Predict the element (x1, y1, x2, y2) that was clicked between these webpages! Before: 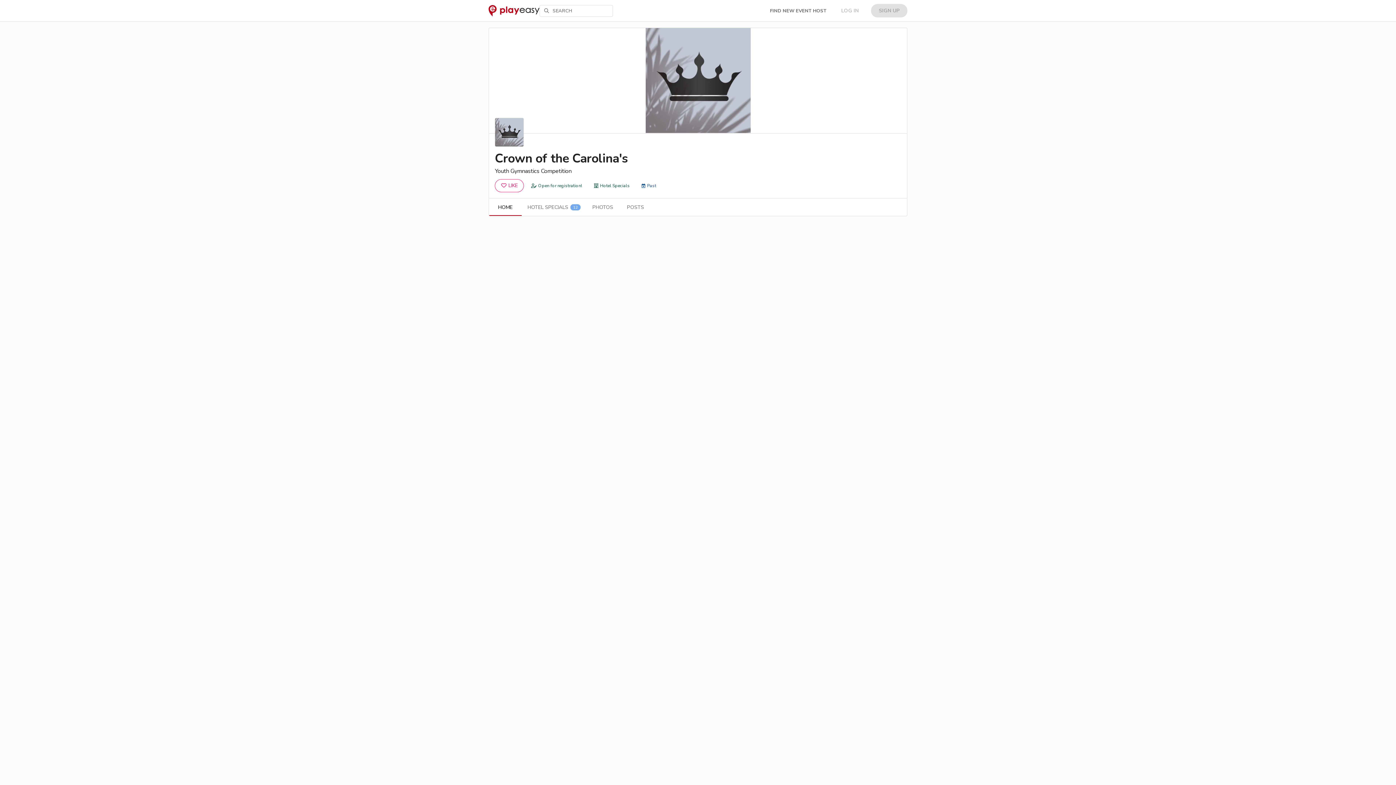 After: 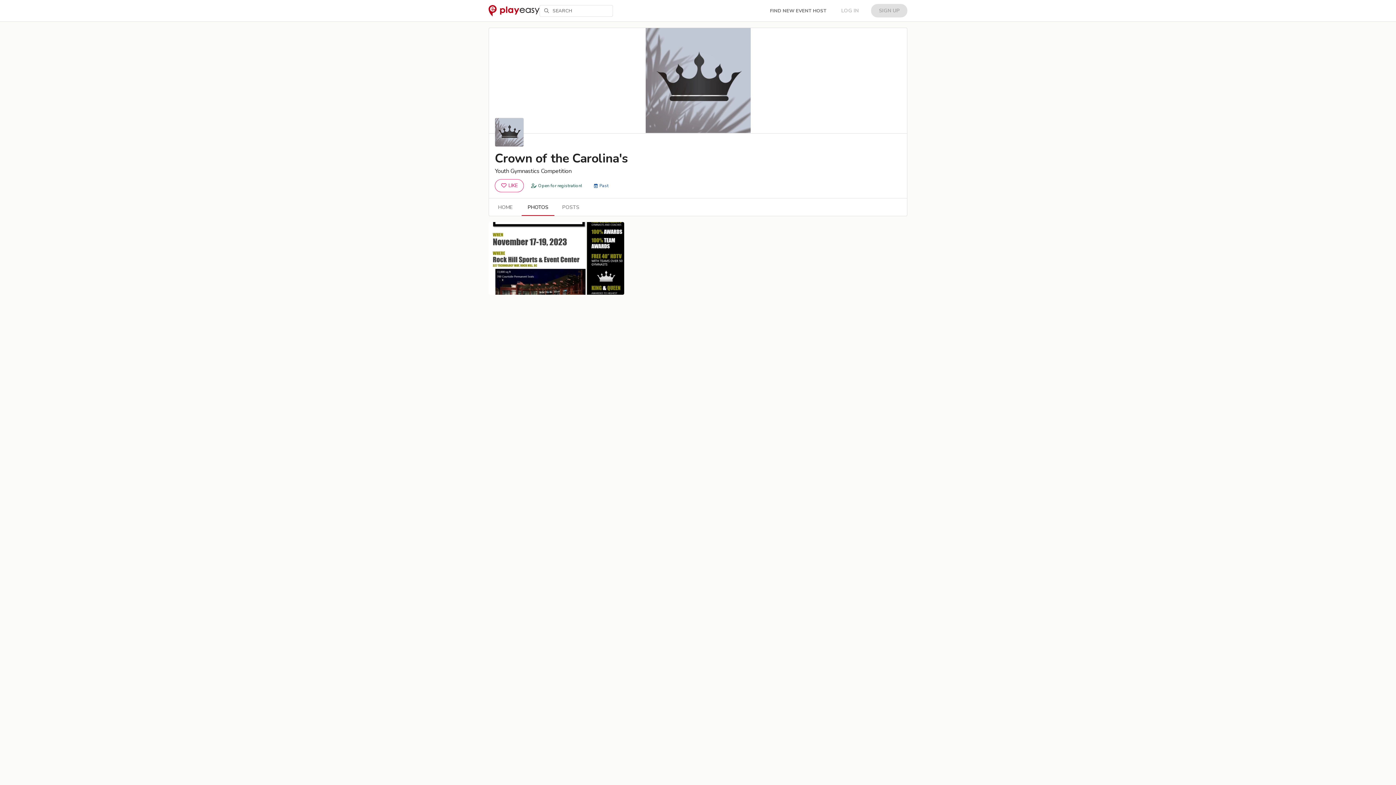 Action: bbox: (586, 198, 619, 216) label: PHOTOS